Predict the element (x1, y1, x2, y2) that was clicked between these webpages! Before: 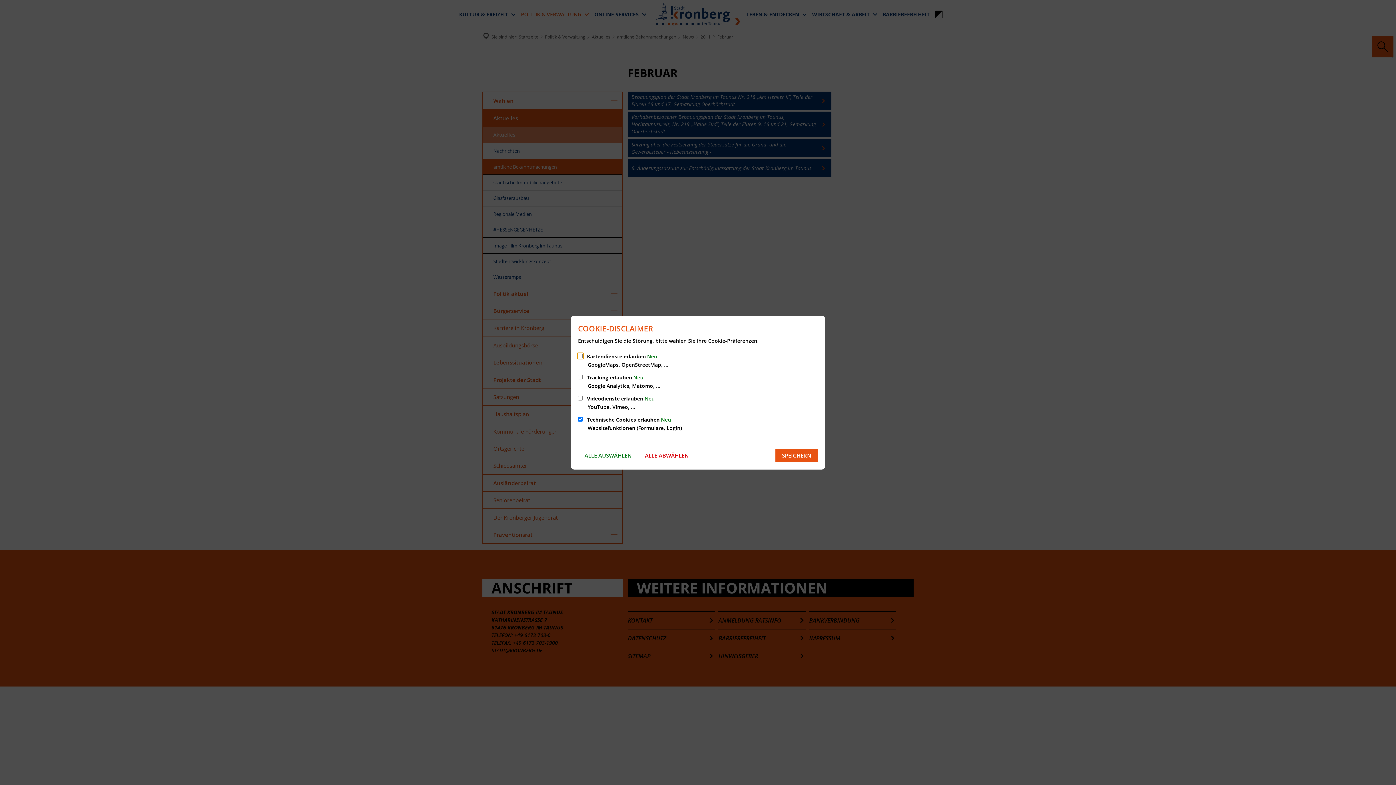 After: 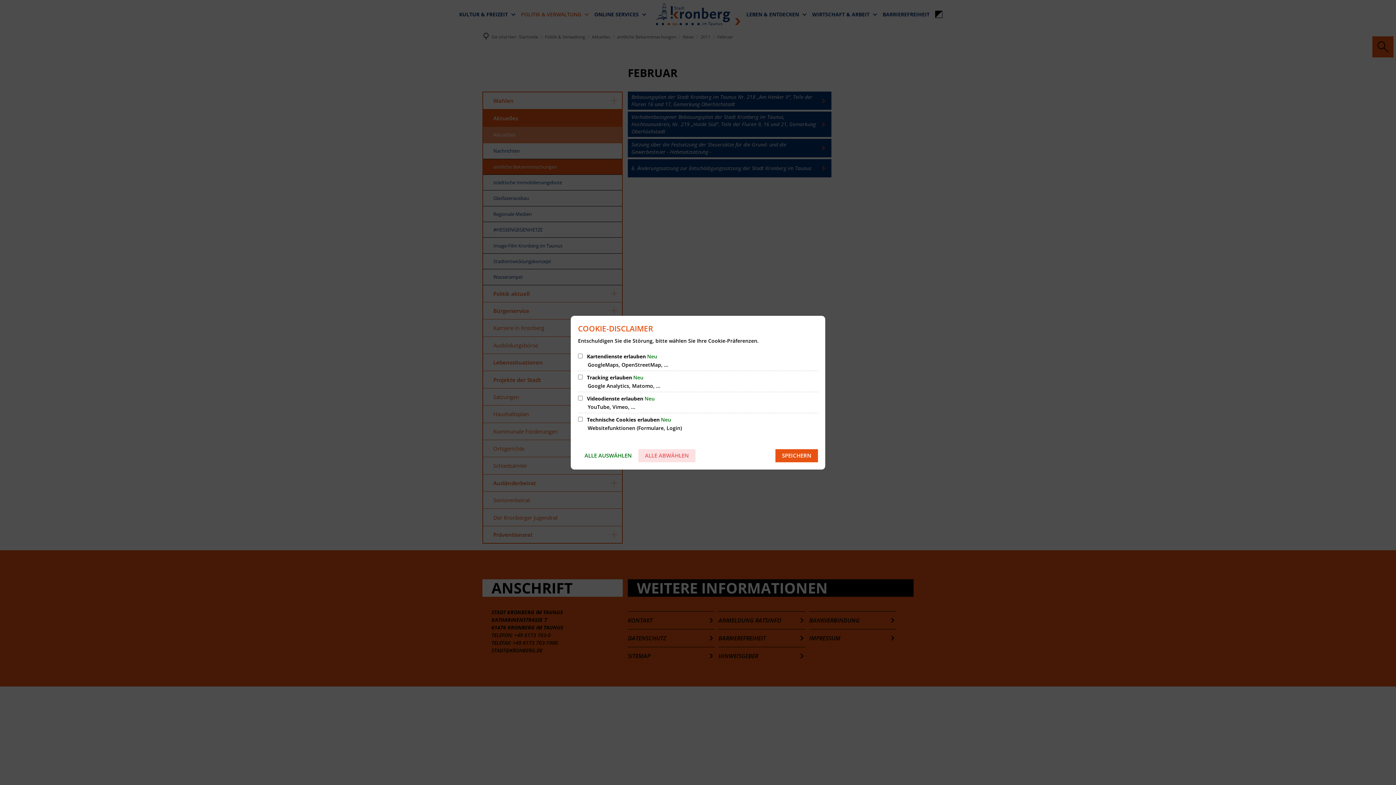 Action: bbox: (638, 449, 695, 462) label: ALLE ABWÄHLEN